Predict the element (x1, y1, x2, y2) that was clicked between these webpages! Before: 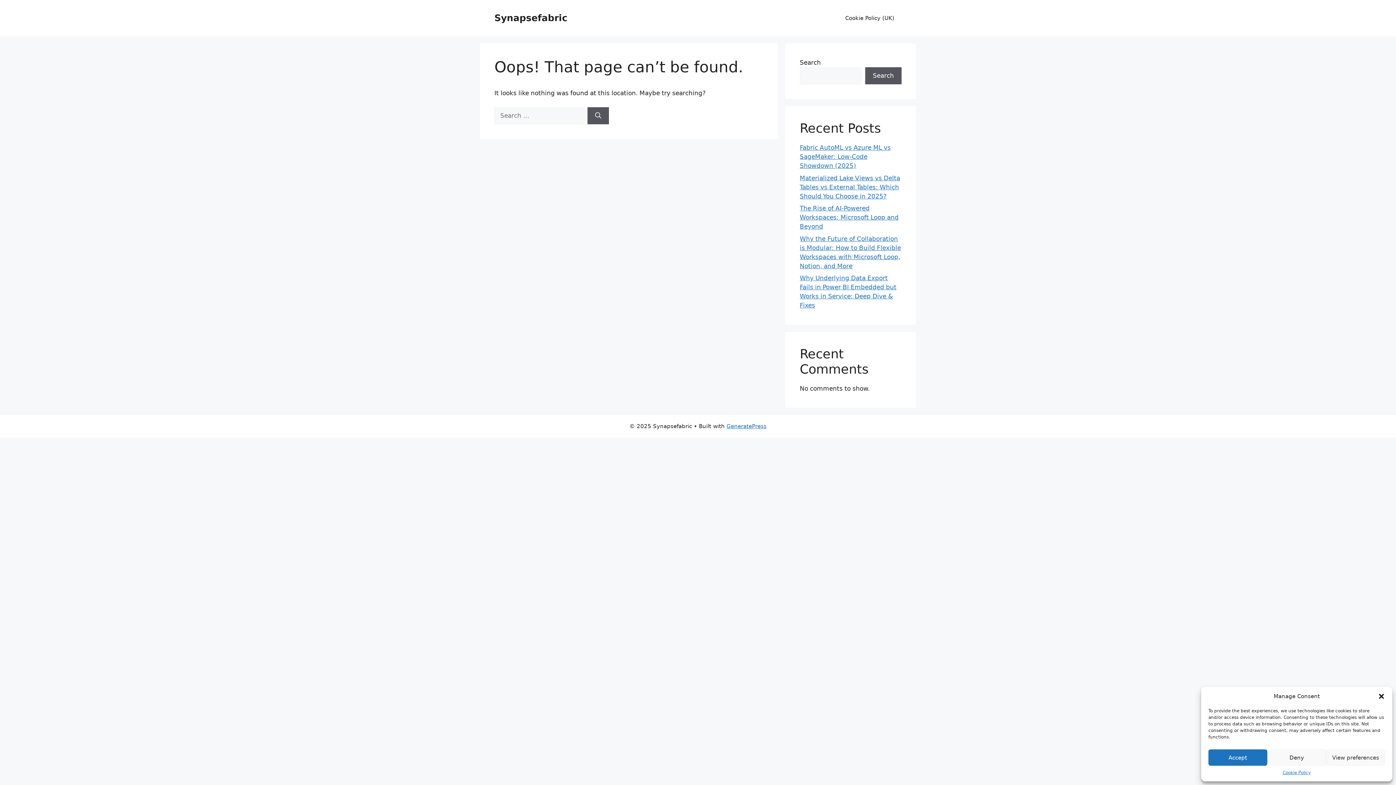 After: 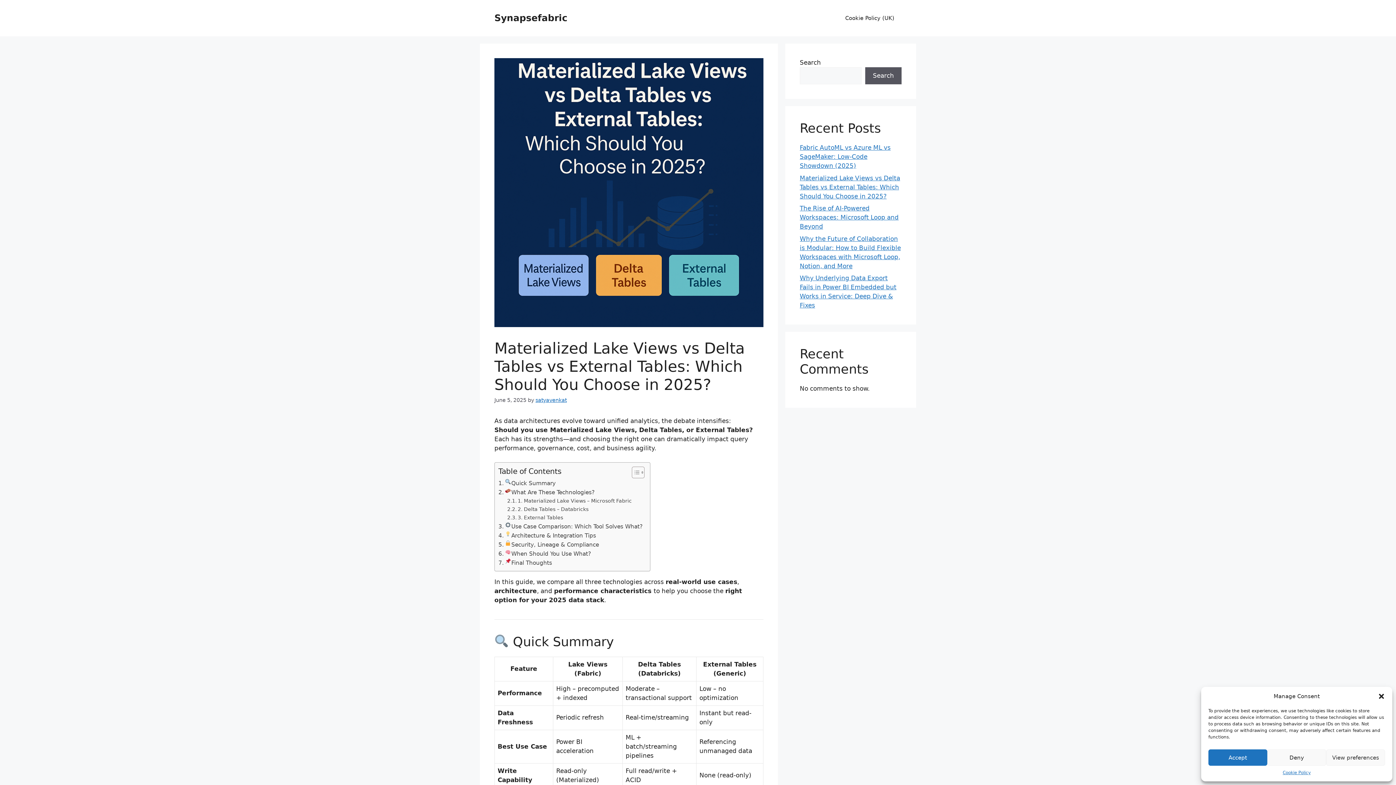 Action: label: Materialized Lake Views vs Delta Tables vs External Tables: Which Should You Choose in 2025? bbox: (800, 174, 900, 199)